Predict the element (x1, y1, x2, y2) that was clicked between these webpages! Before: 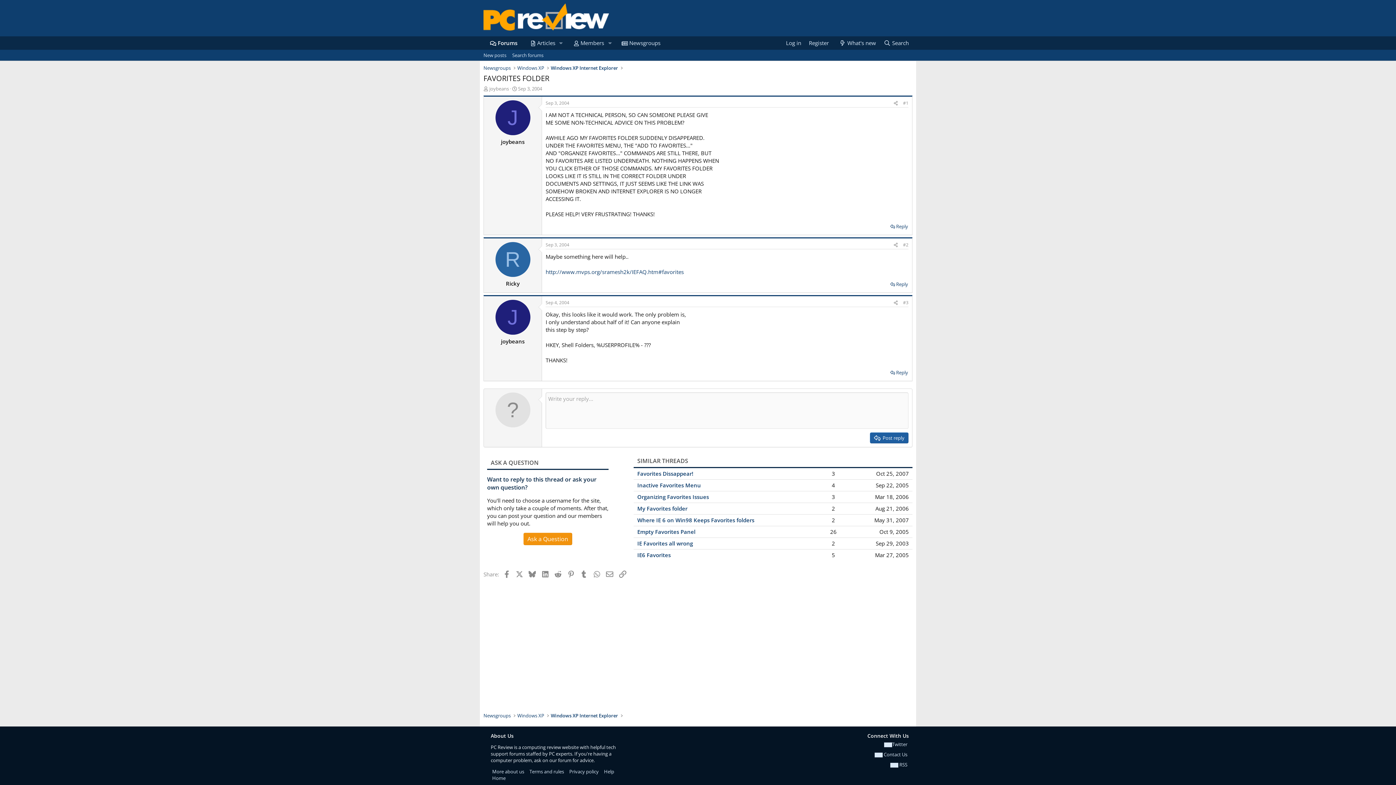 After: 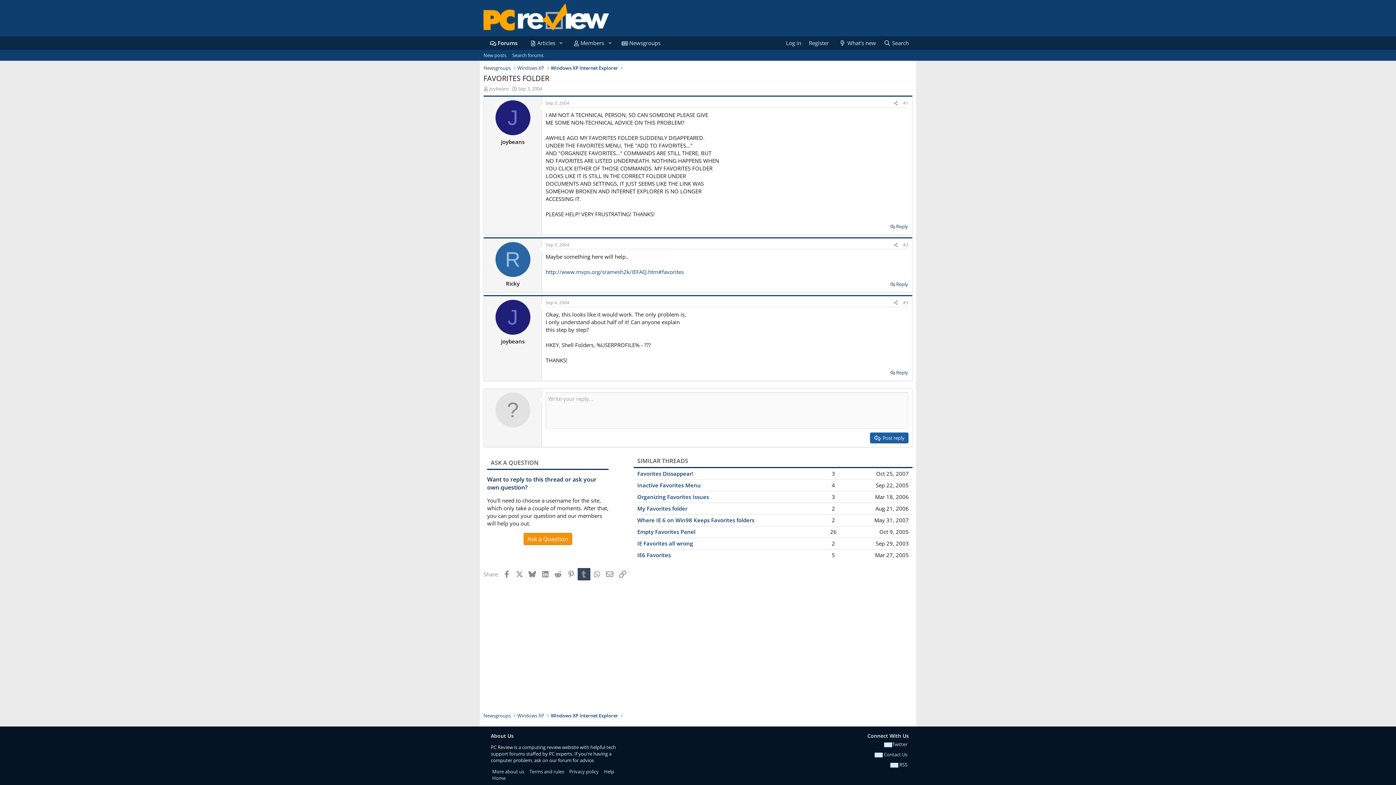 Action: label: Tumblr bbox: (577, 568, 590, 580)